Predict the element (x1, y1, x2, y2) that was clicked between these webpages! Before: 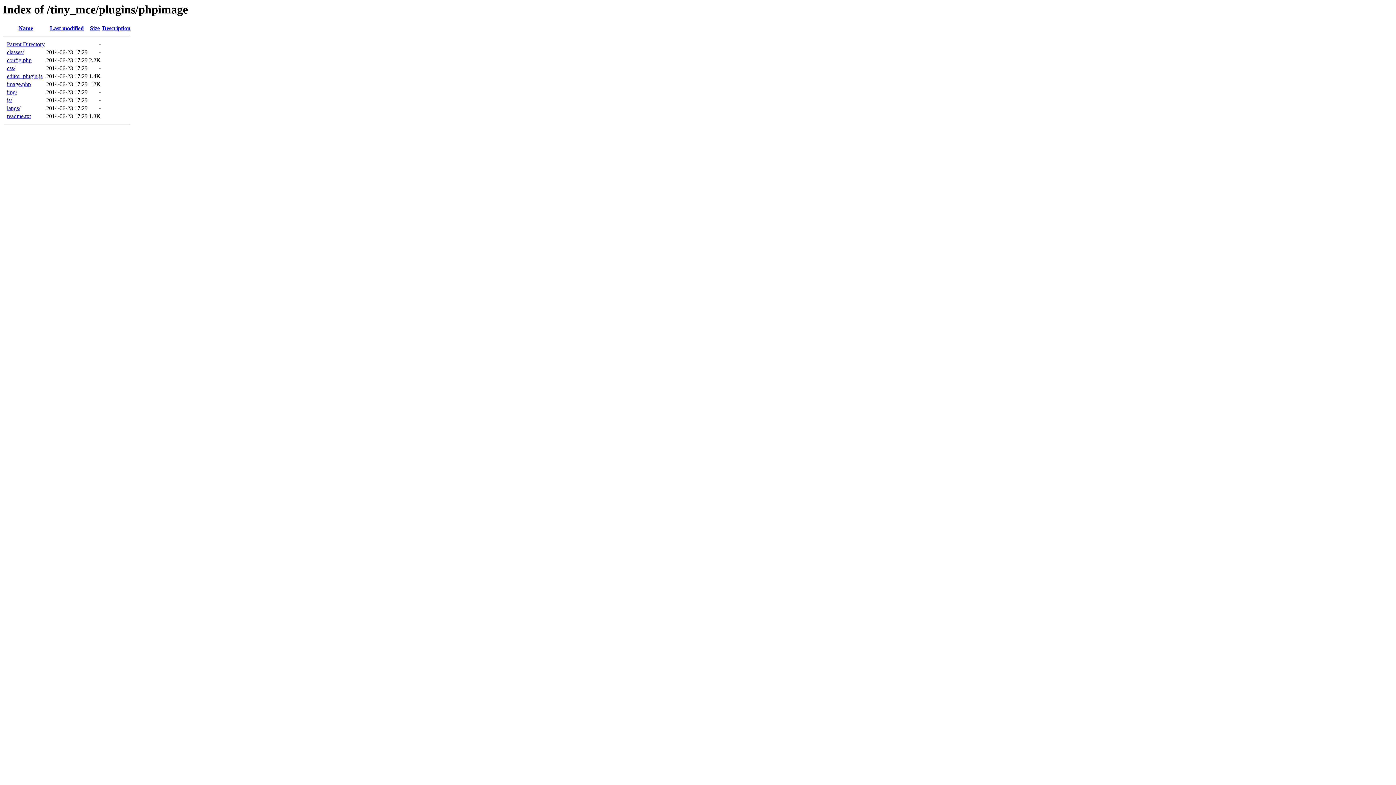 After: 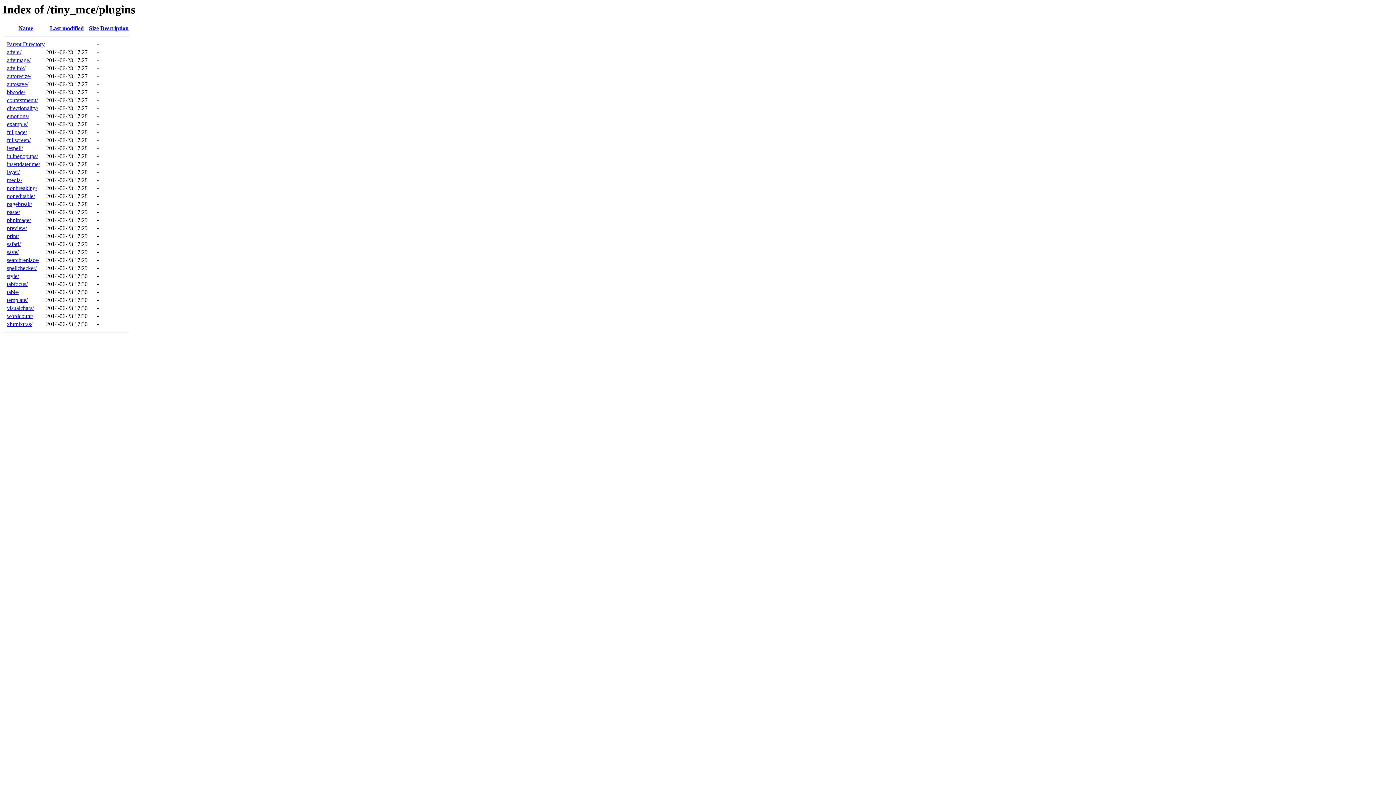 Action: label: Parent Directory bbox: (6, 41, 44, 47)